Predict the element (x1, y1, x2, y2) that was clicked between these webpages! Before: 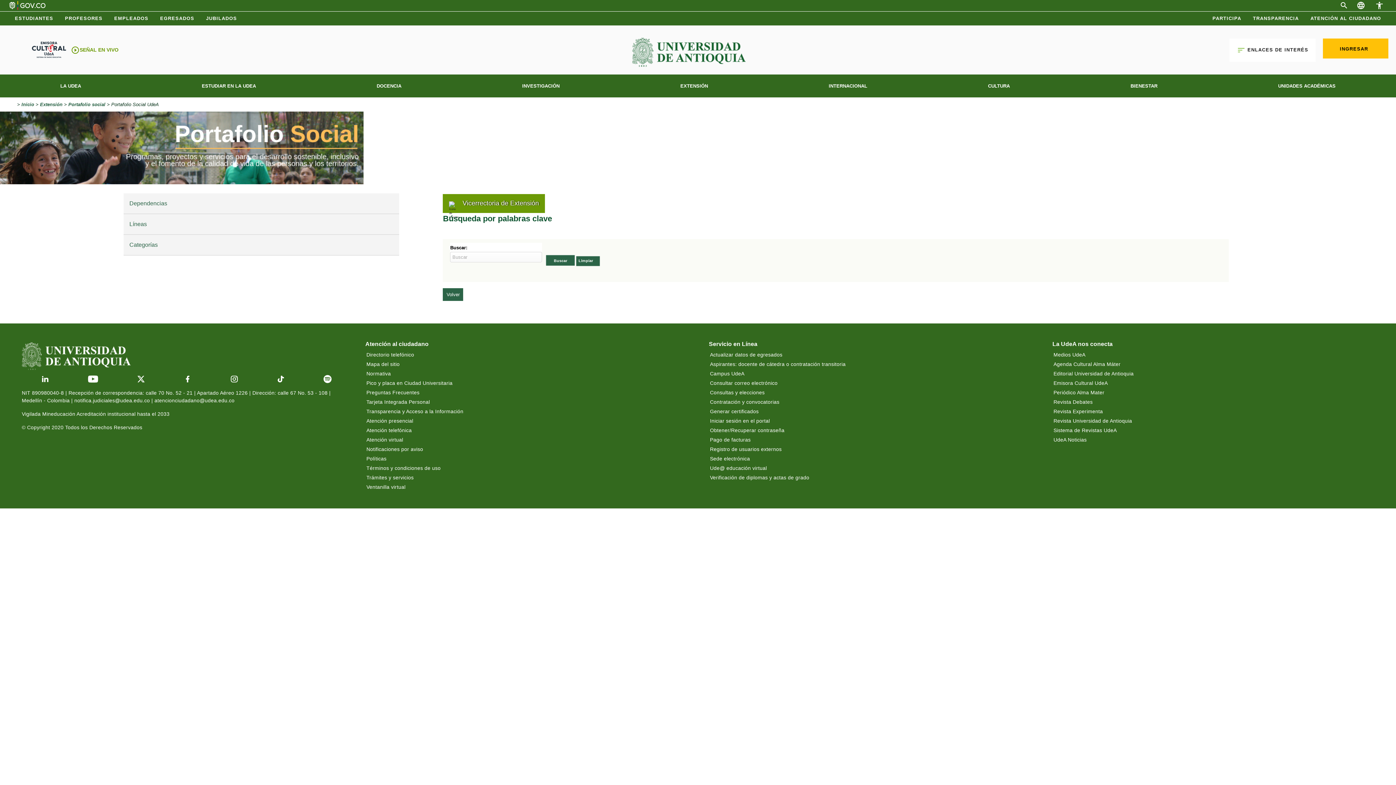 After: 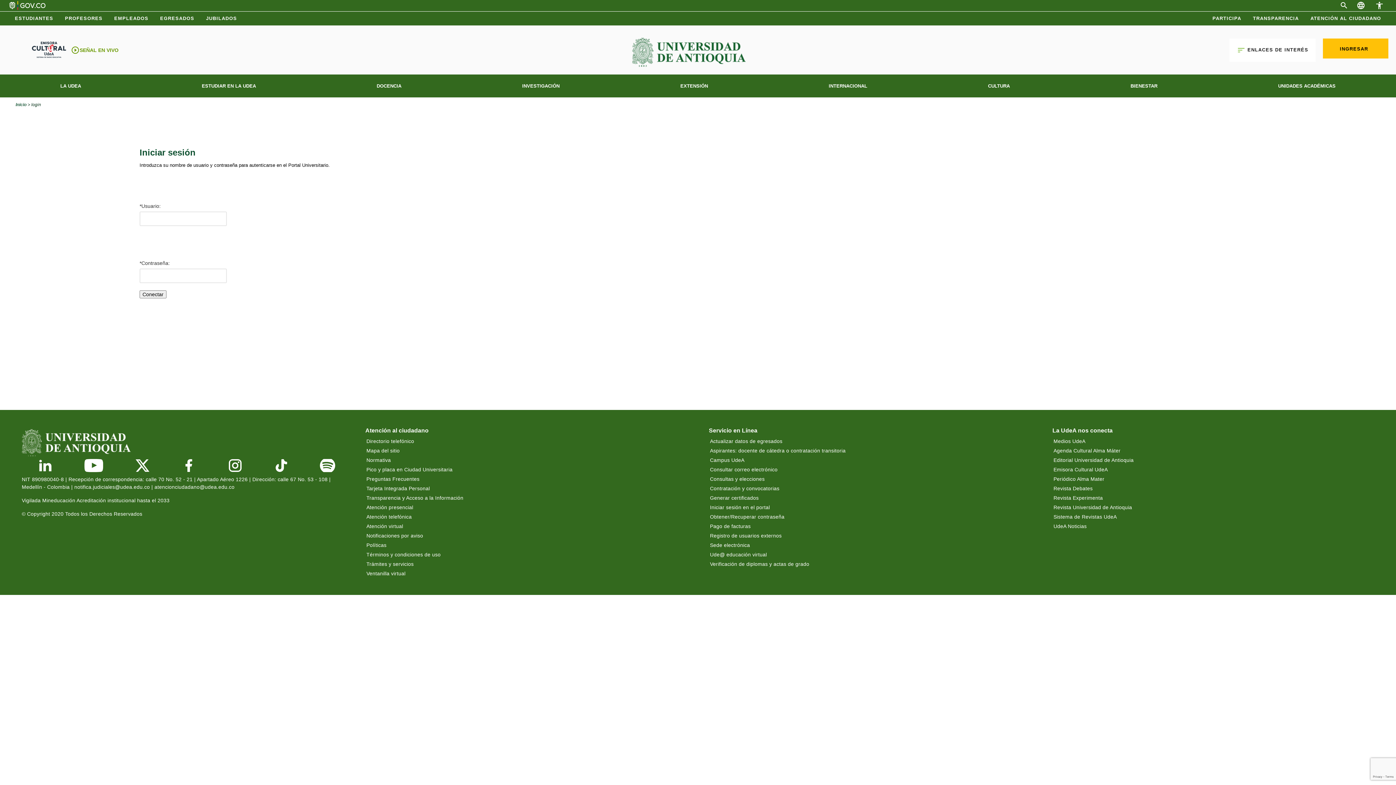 Action: bbox: (709, 407, 1001, 416) label: Generar certificados